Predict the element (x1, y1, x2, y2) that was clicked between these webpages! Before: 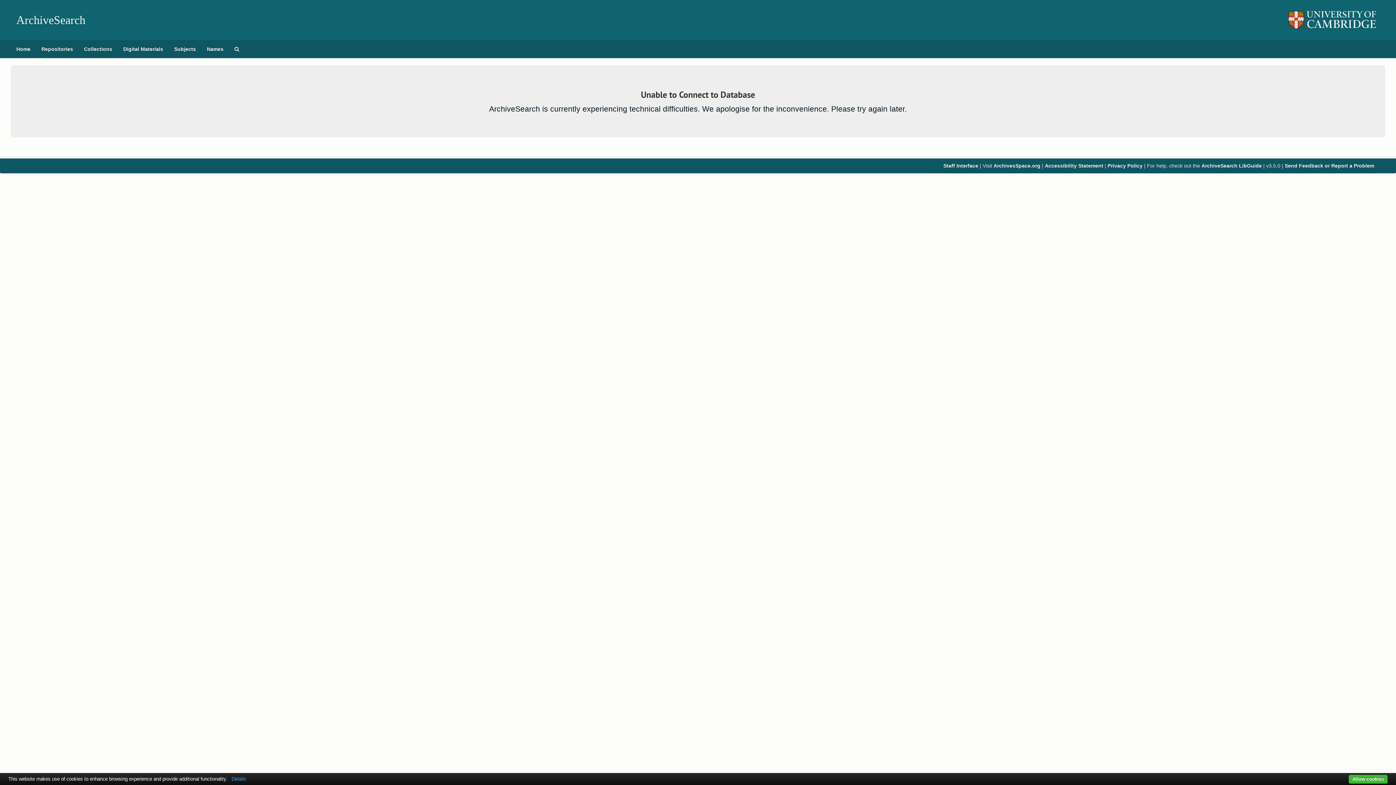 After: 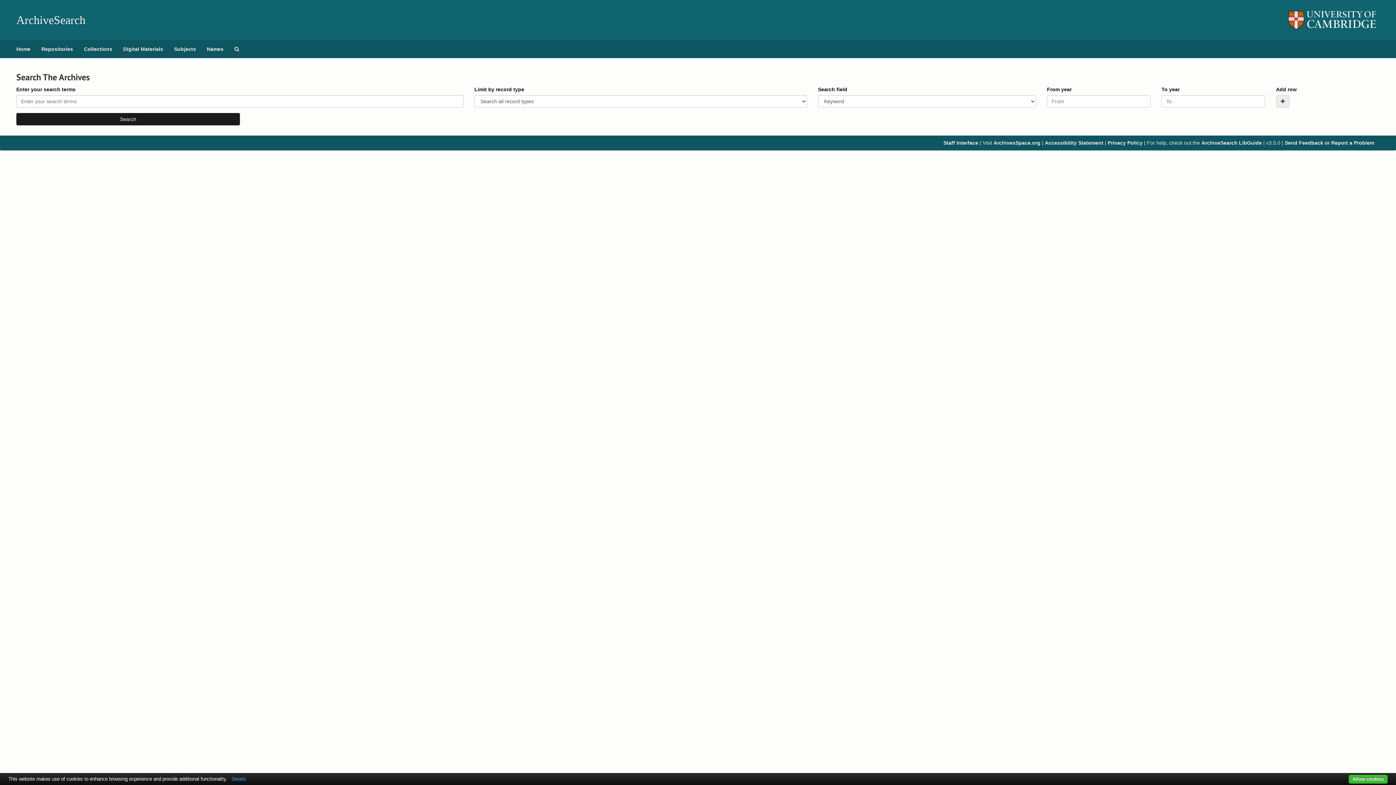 Action: label: Search The Archives bbox: (229, 40, 244, 58)